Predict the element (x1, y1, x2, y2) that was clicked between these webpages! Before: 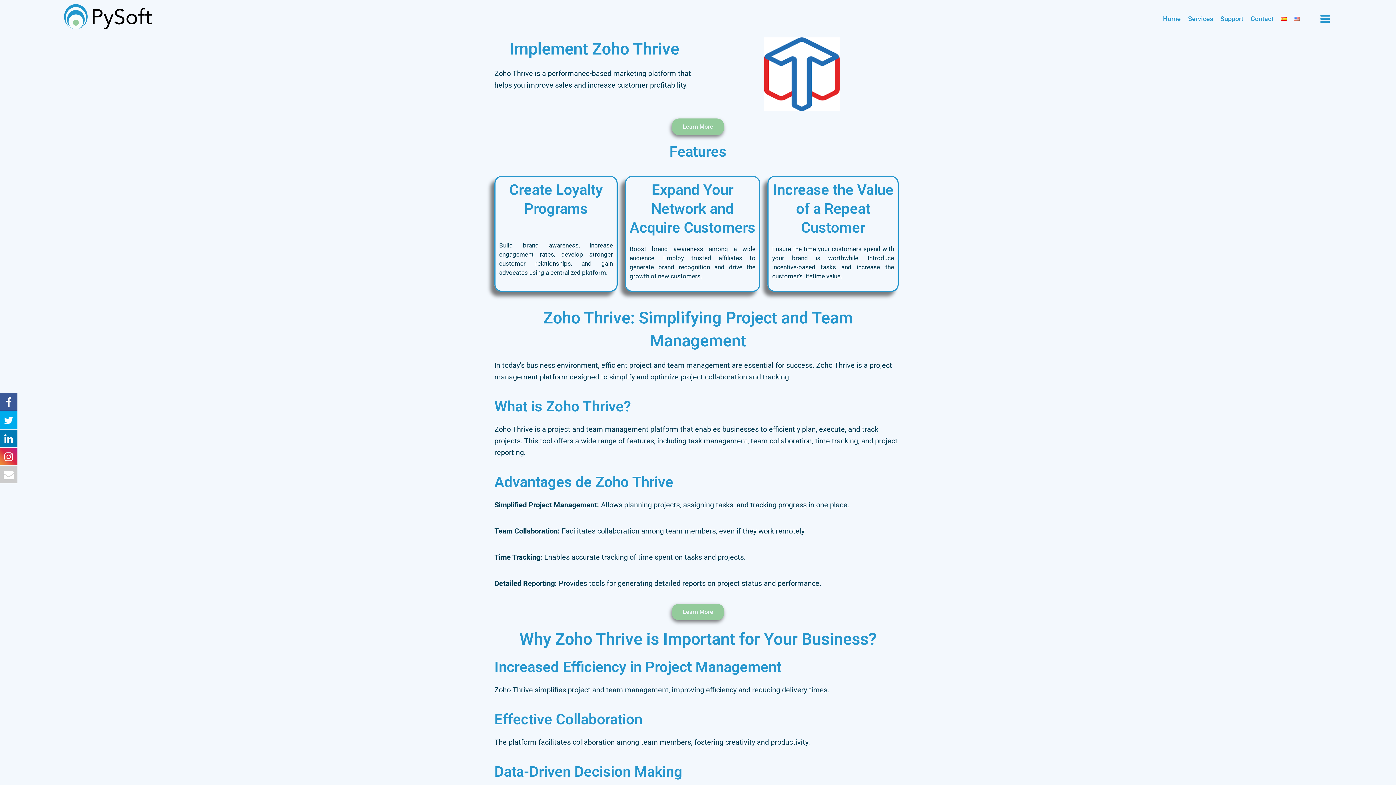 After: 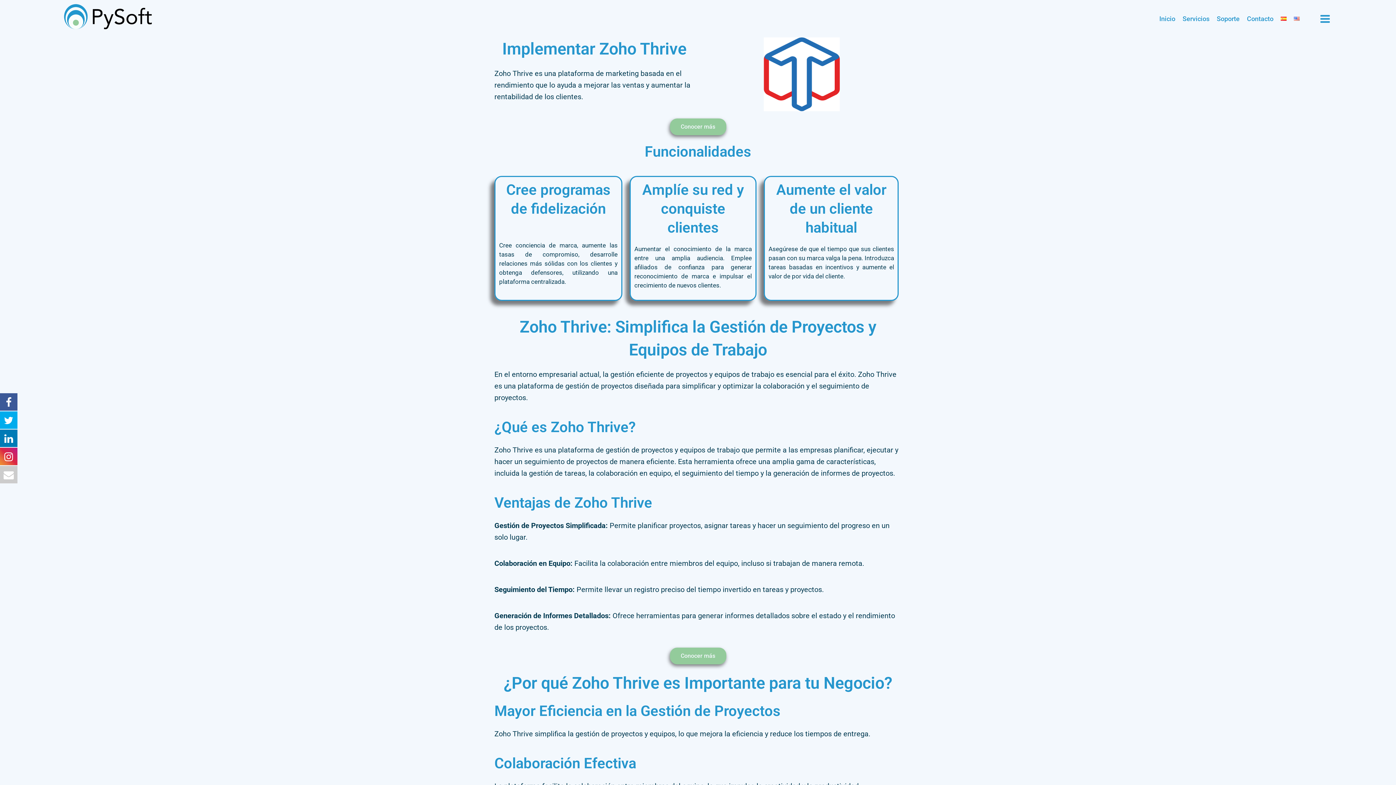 Action: bbox: (1277, 8, 1290, 28)